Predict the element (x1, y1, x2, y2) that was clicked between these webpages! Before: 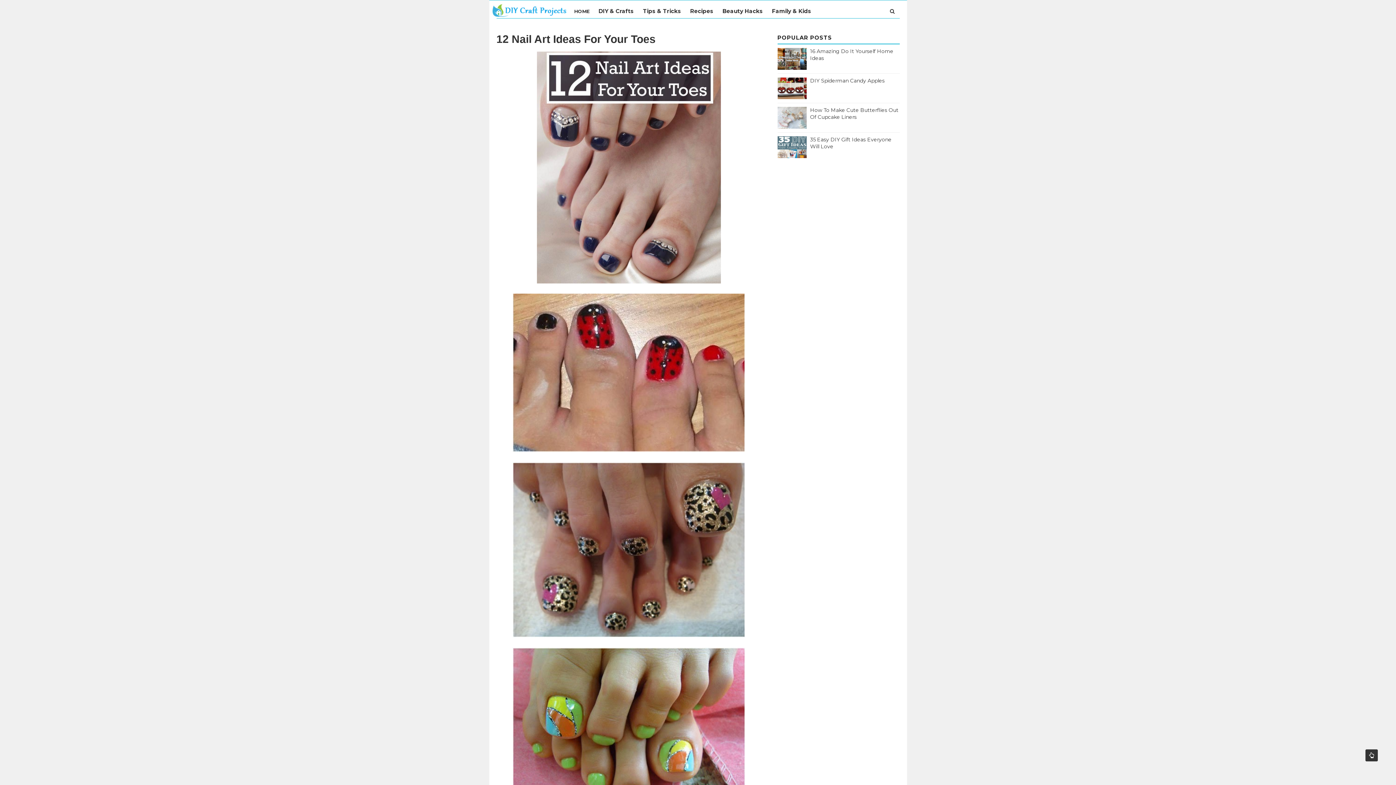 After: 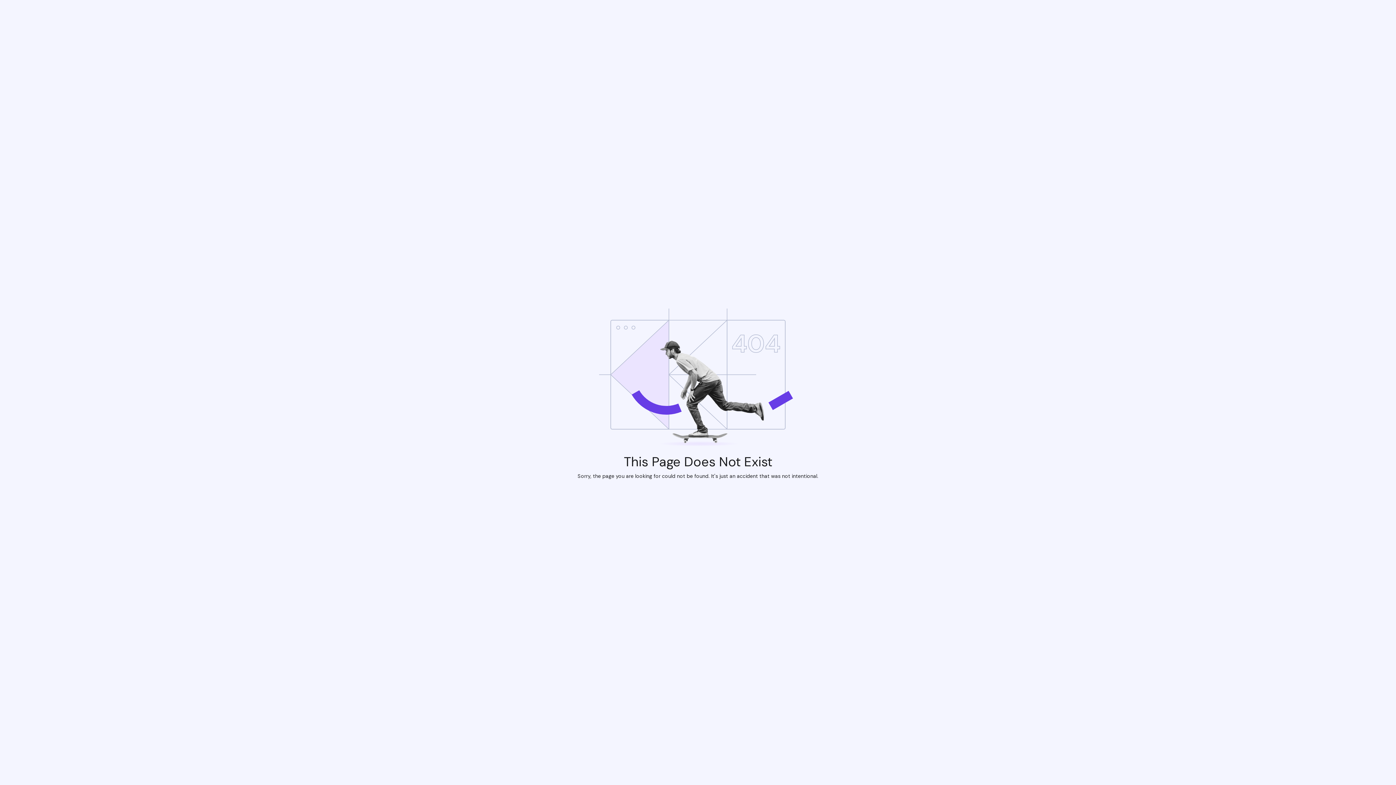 Action: label: Beauty Hacks bbox: (718, 3, 767, 18)